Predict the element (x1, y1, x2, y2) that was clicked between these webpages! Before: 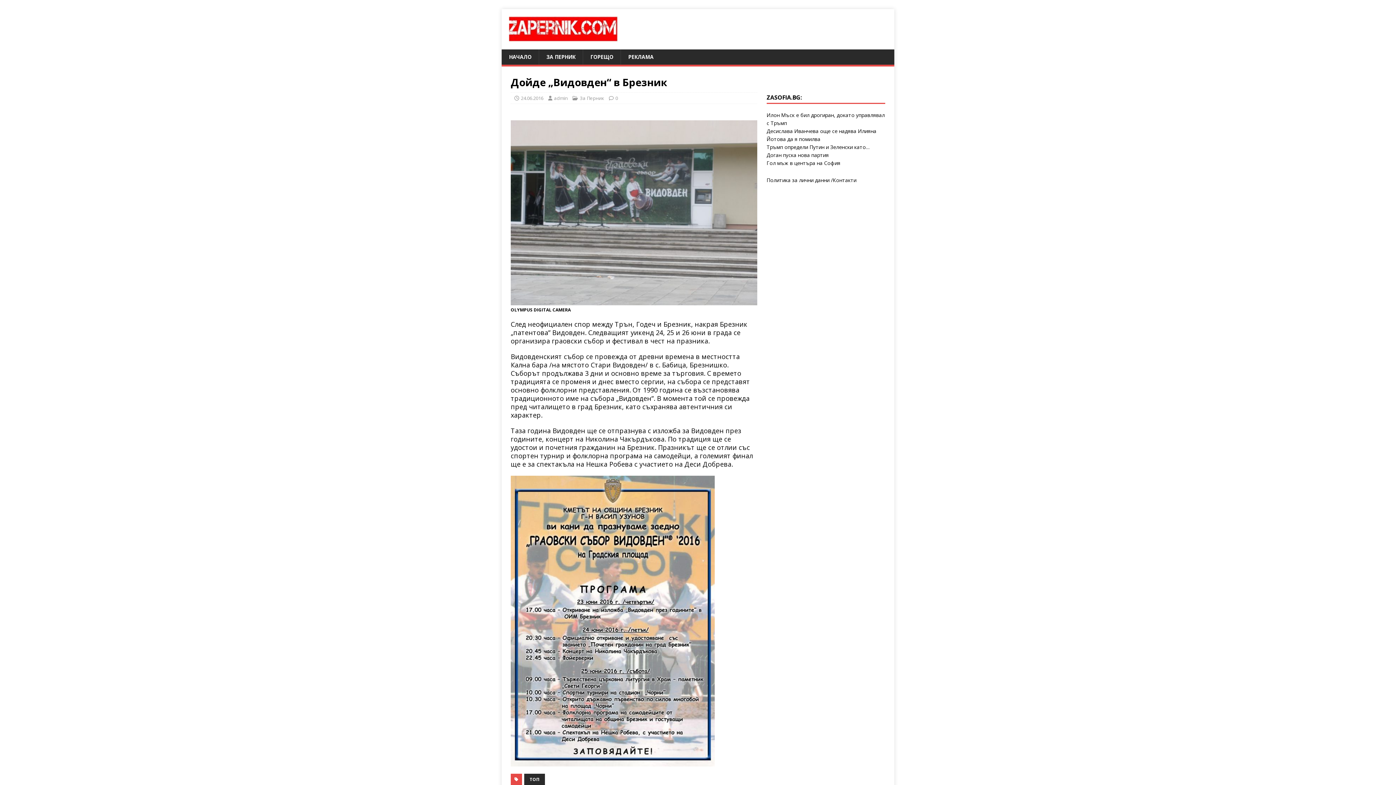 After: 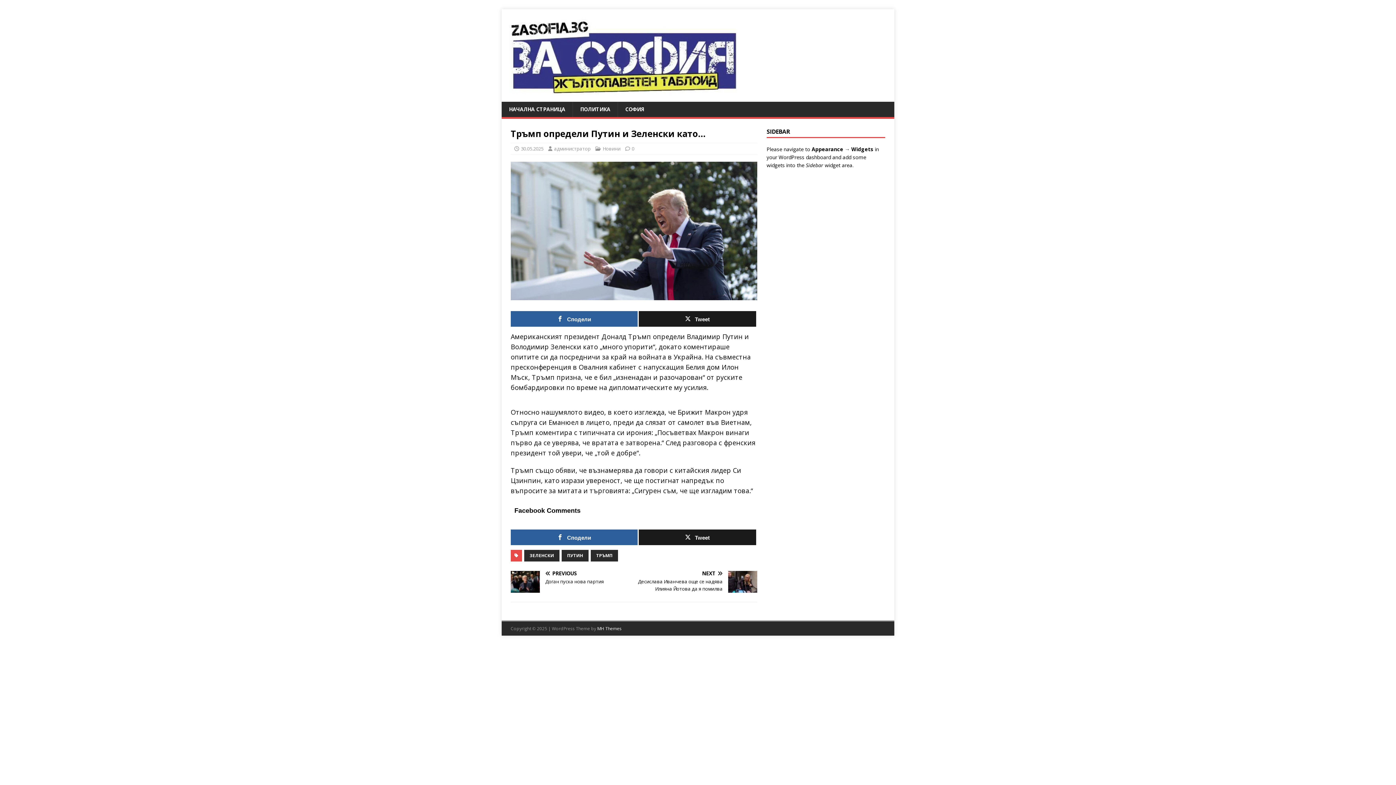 Action: bbox: (766, 143, 870, 150) label: Тръмп определи Путин и Зеленски като…